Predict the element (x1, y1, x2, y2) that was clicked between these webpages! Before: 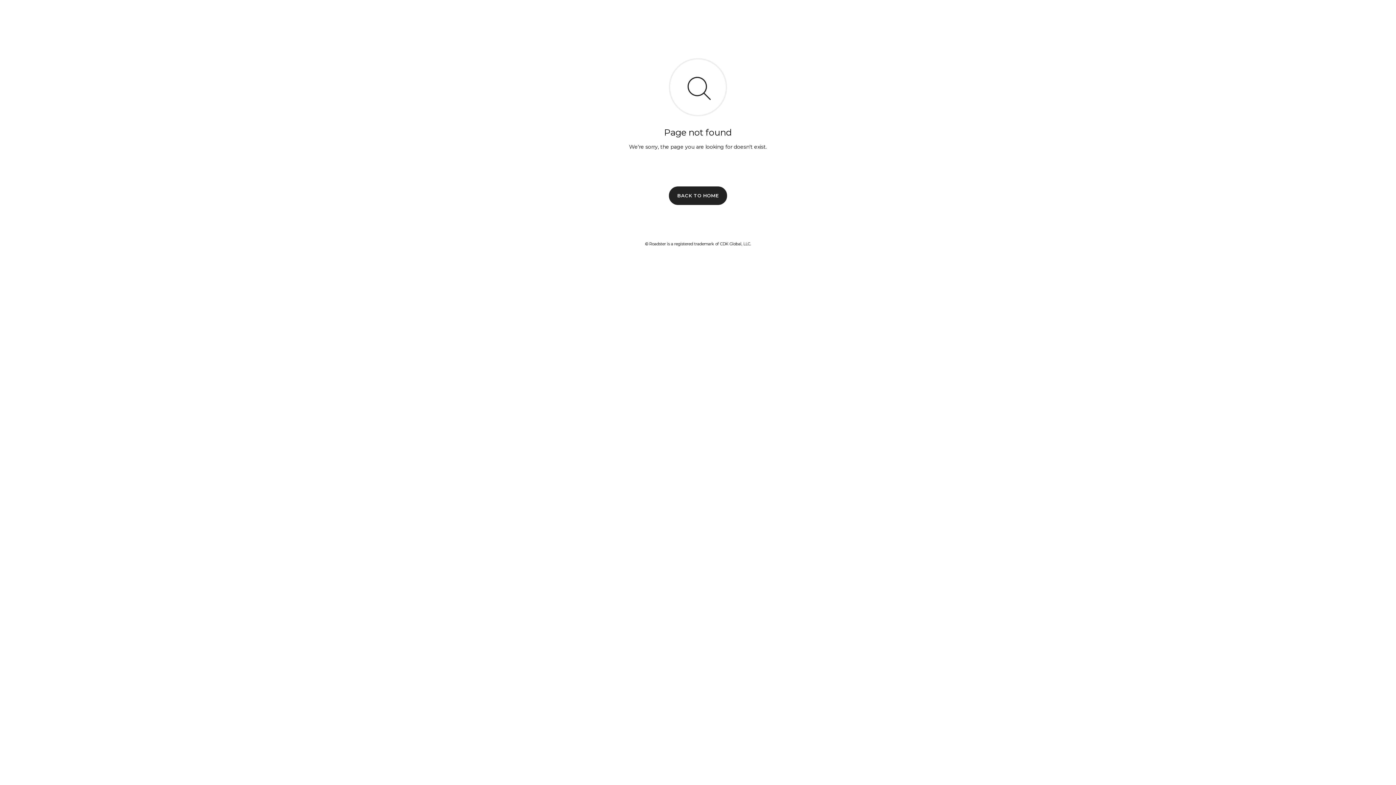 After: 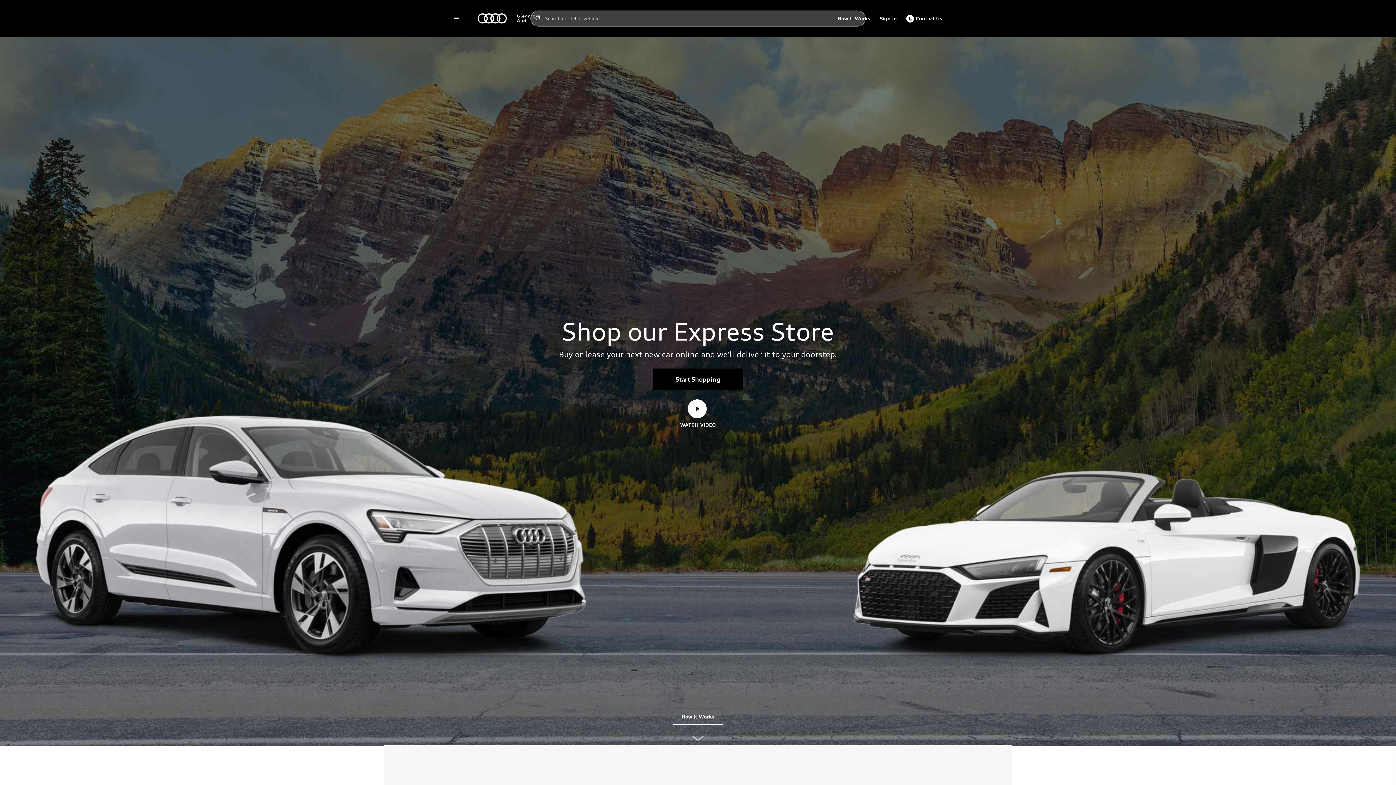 Action: label: BACK TO HOME bbox: (669, 186, 727, 204)